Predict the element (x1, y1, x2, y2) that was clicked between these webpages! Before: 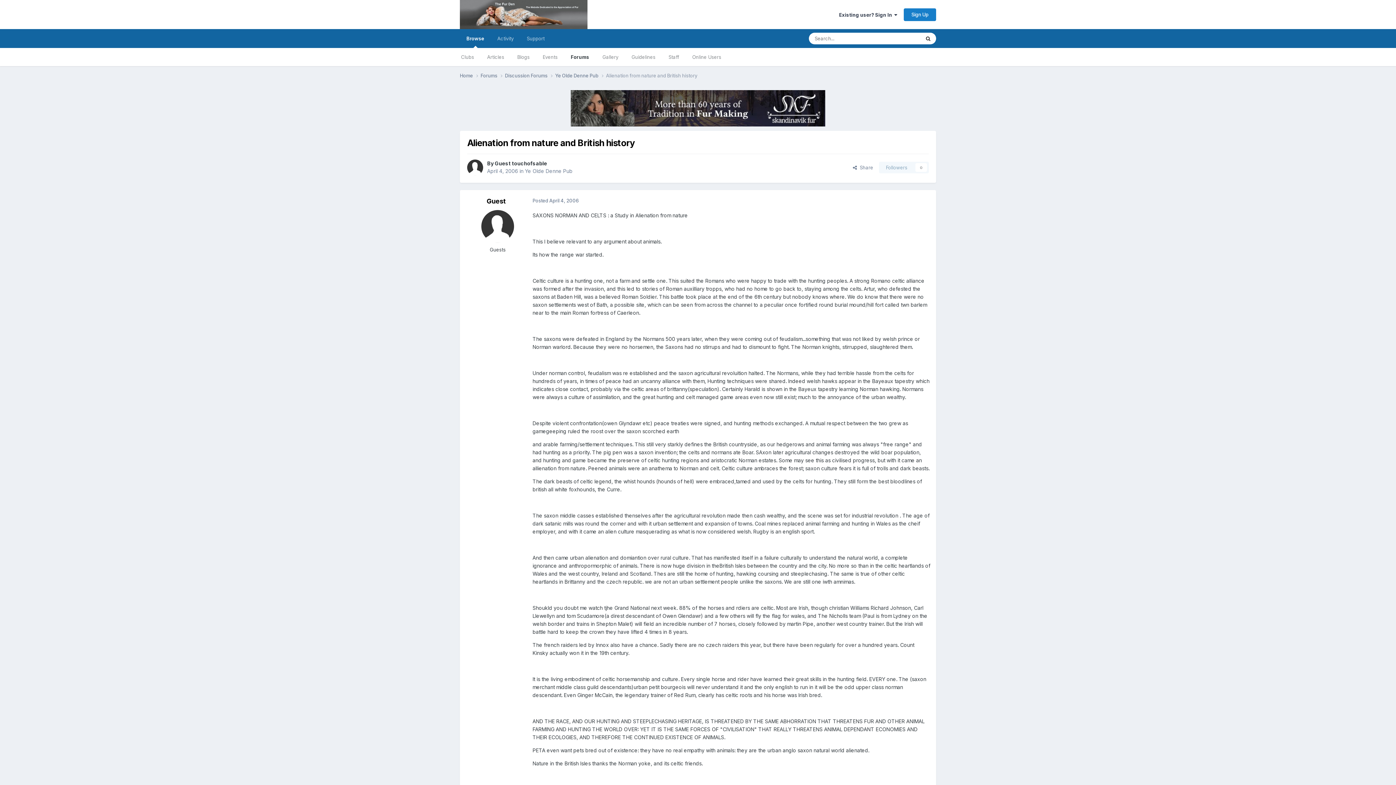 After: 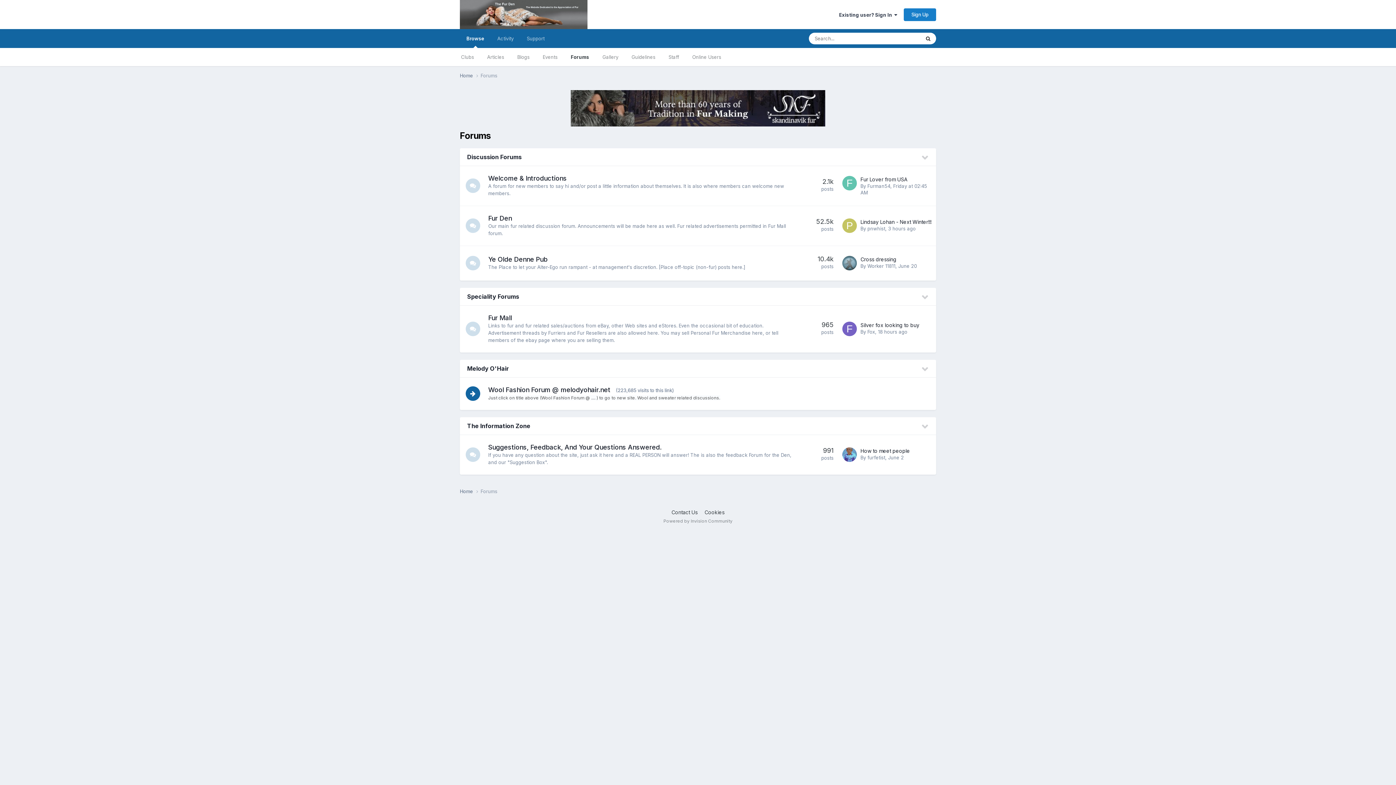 Action: label: Forums  bbox: (480, 72, 505, 79)